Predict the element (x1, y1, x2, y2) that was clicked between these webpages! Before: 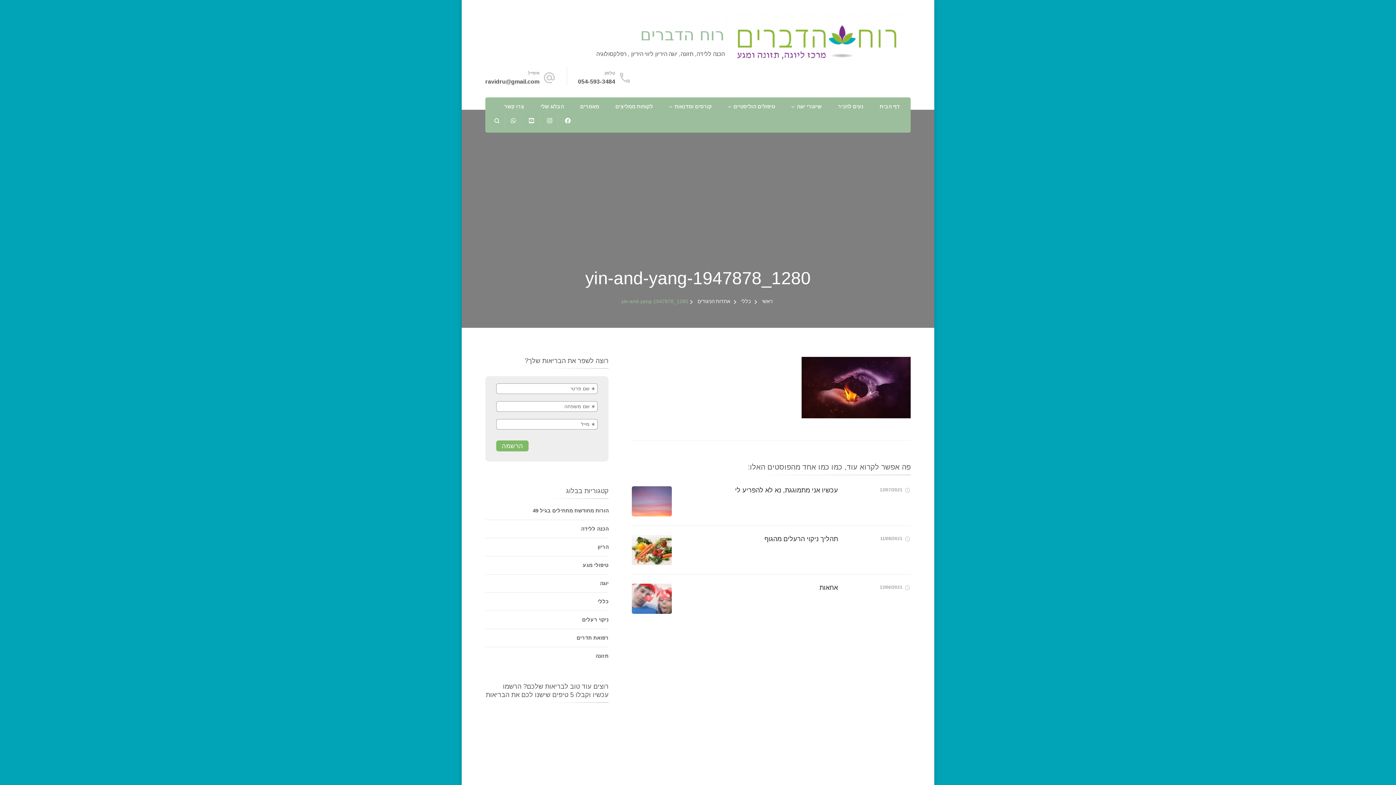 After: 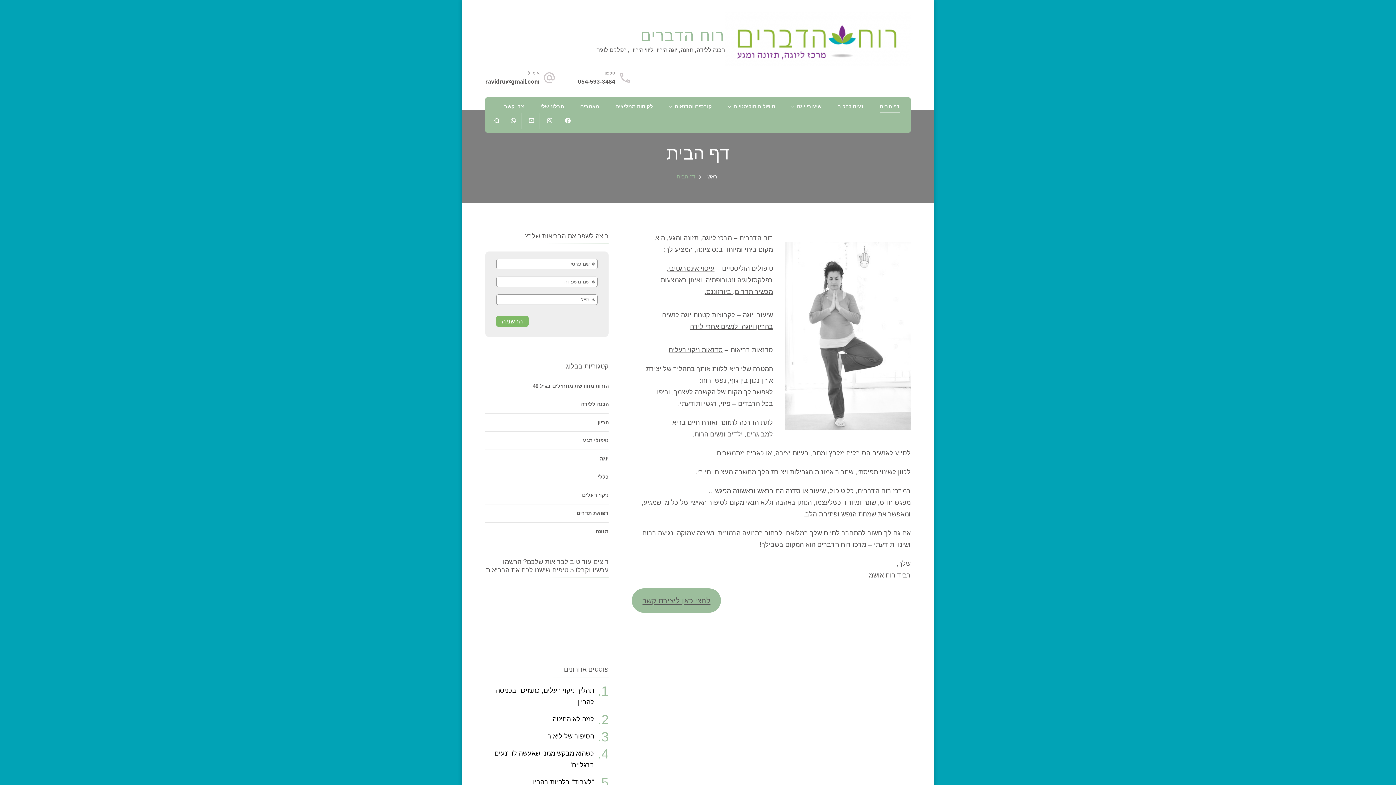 Action: bbox: (640, 24, 724, 44) label: רוח הדברים